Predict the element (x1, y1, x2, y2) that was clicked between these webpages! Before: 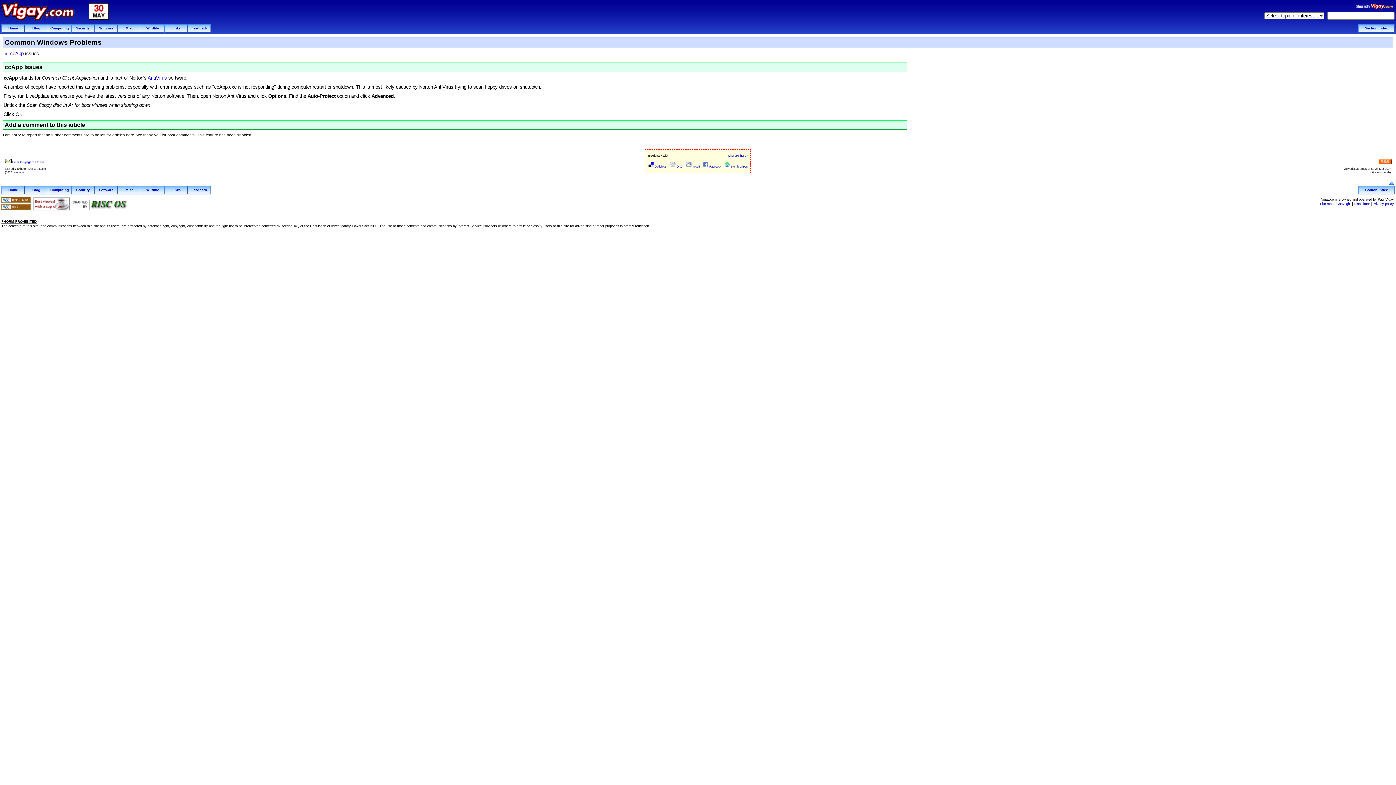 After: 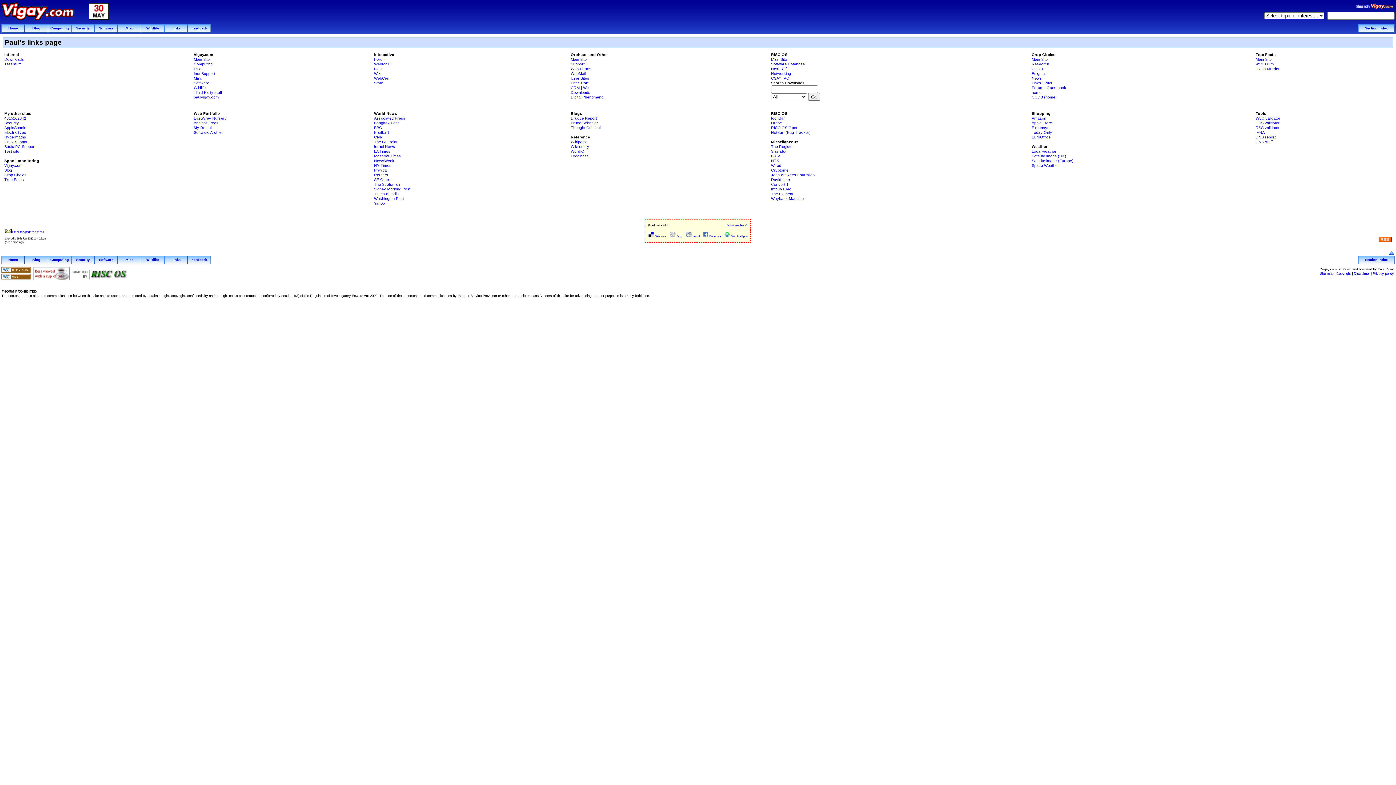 Action: label: Links bbox: (171, 188, 180, 192)